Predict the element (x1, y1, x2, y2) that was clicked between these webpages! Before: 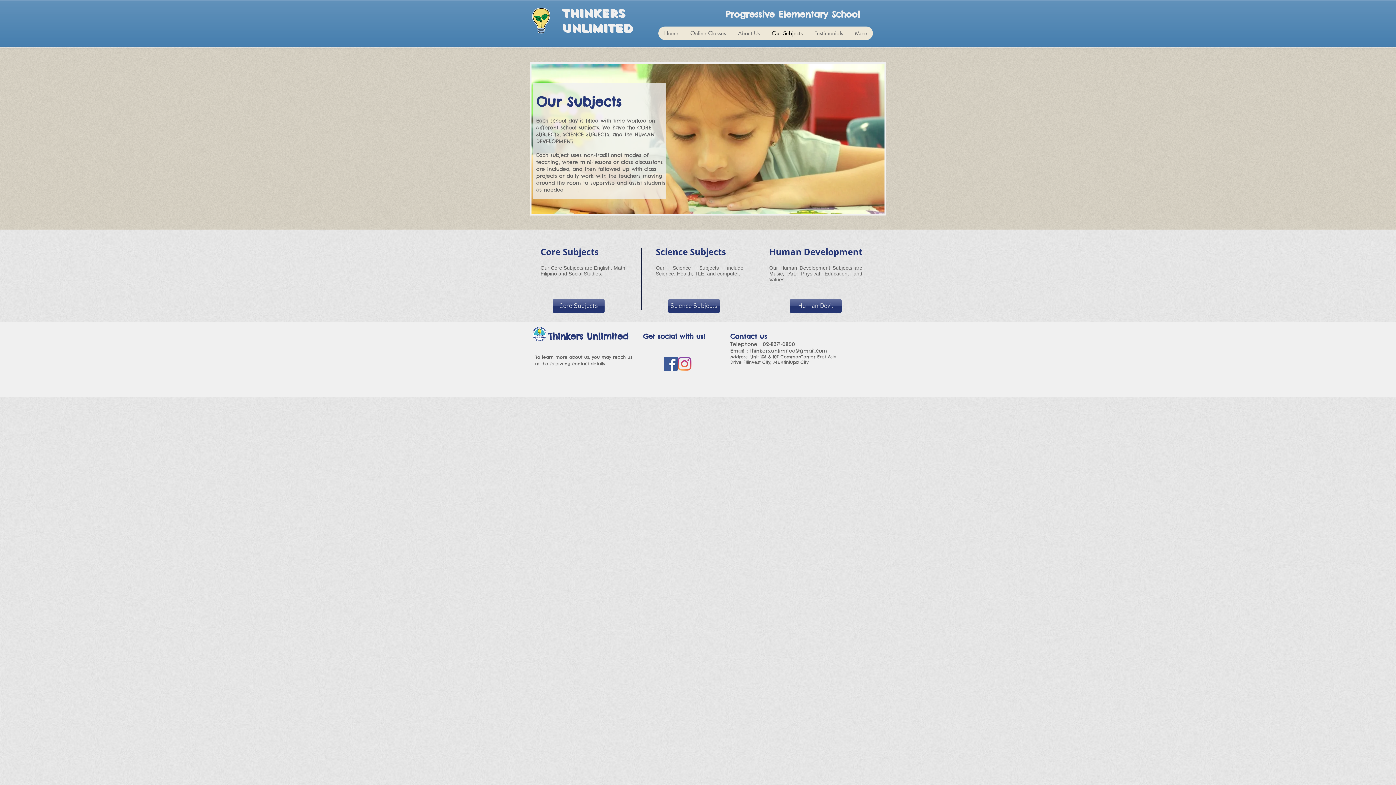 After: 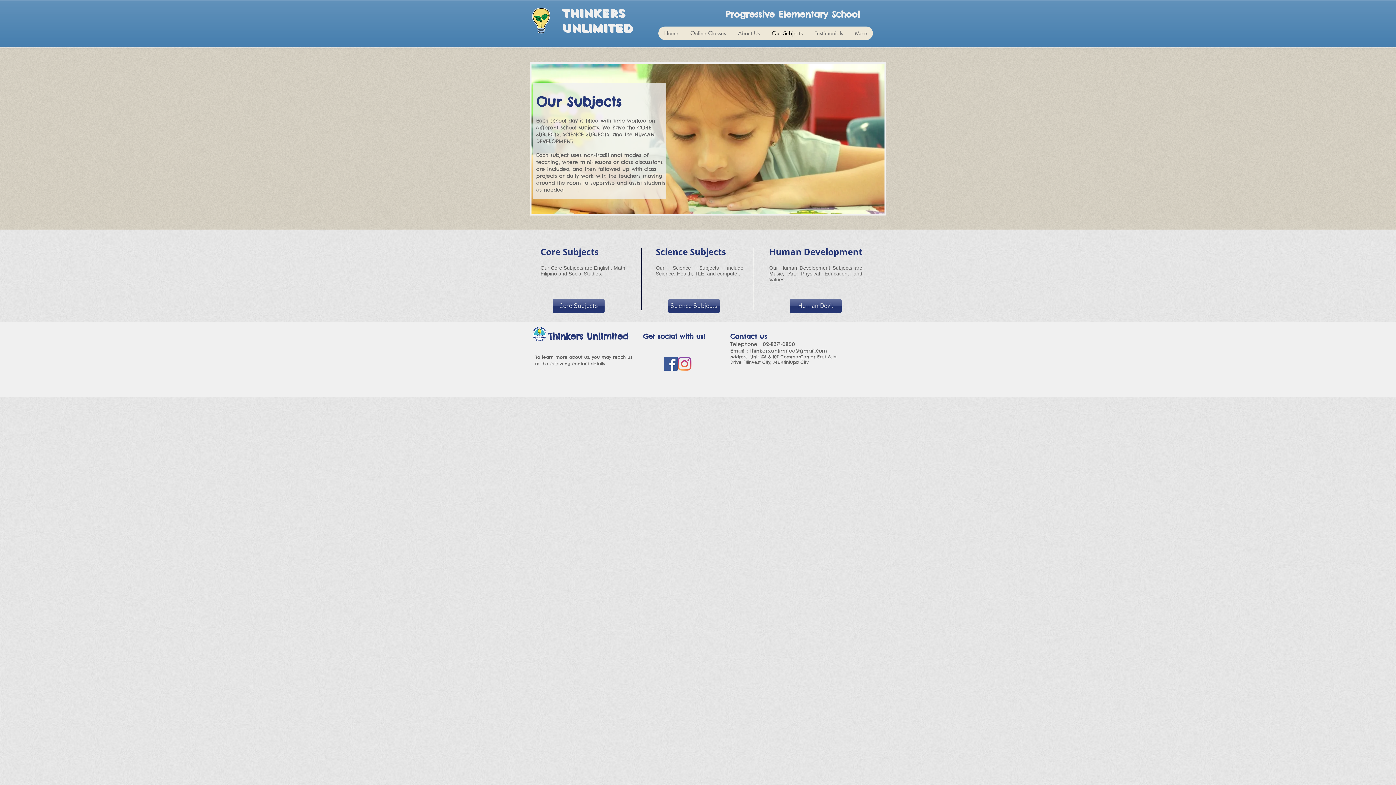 Action: bbox: (677, 357, 691, 370) label: Instagram